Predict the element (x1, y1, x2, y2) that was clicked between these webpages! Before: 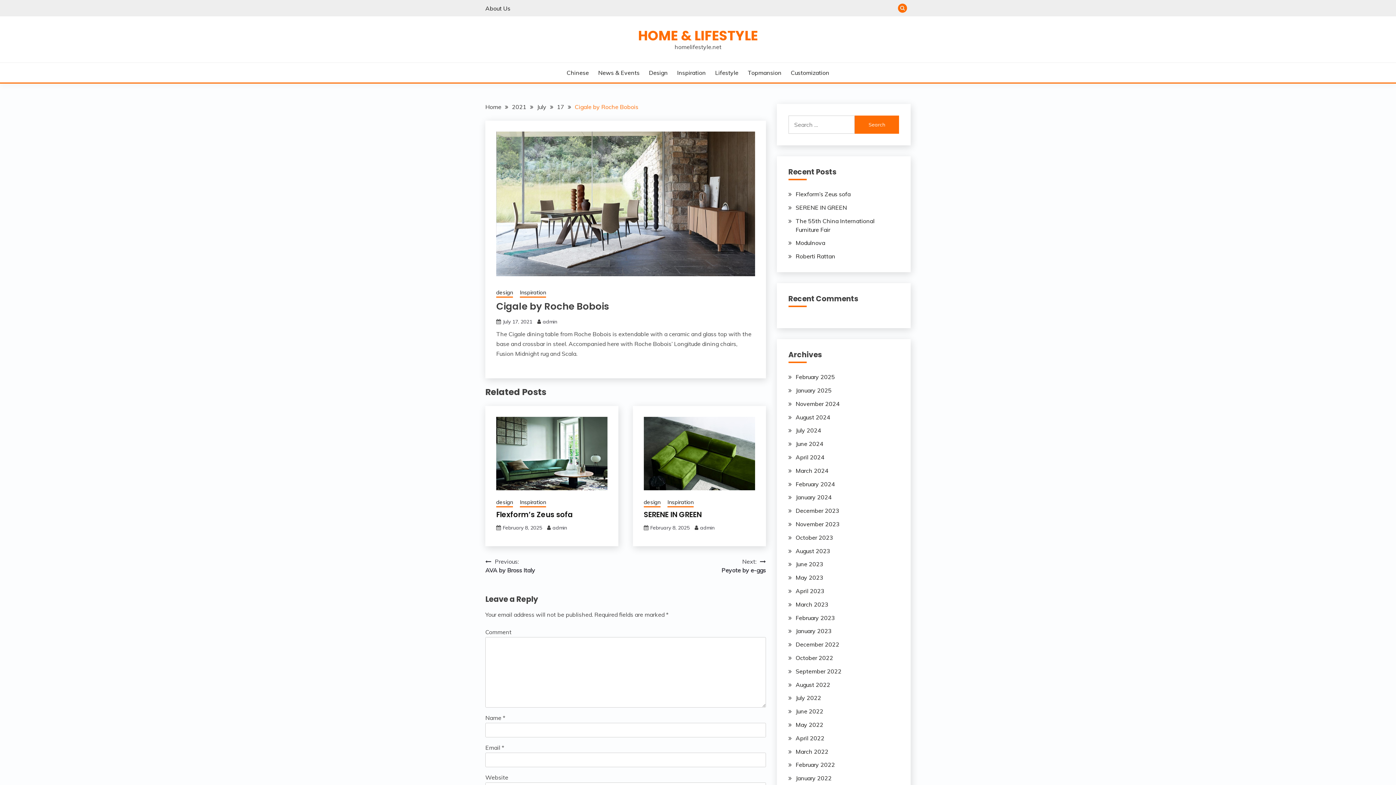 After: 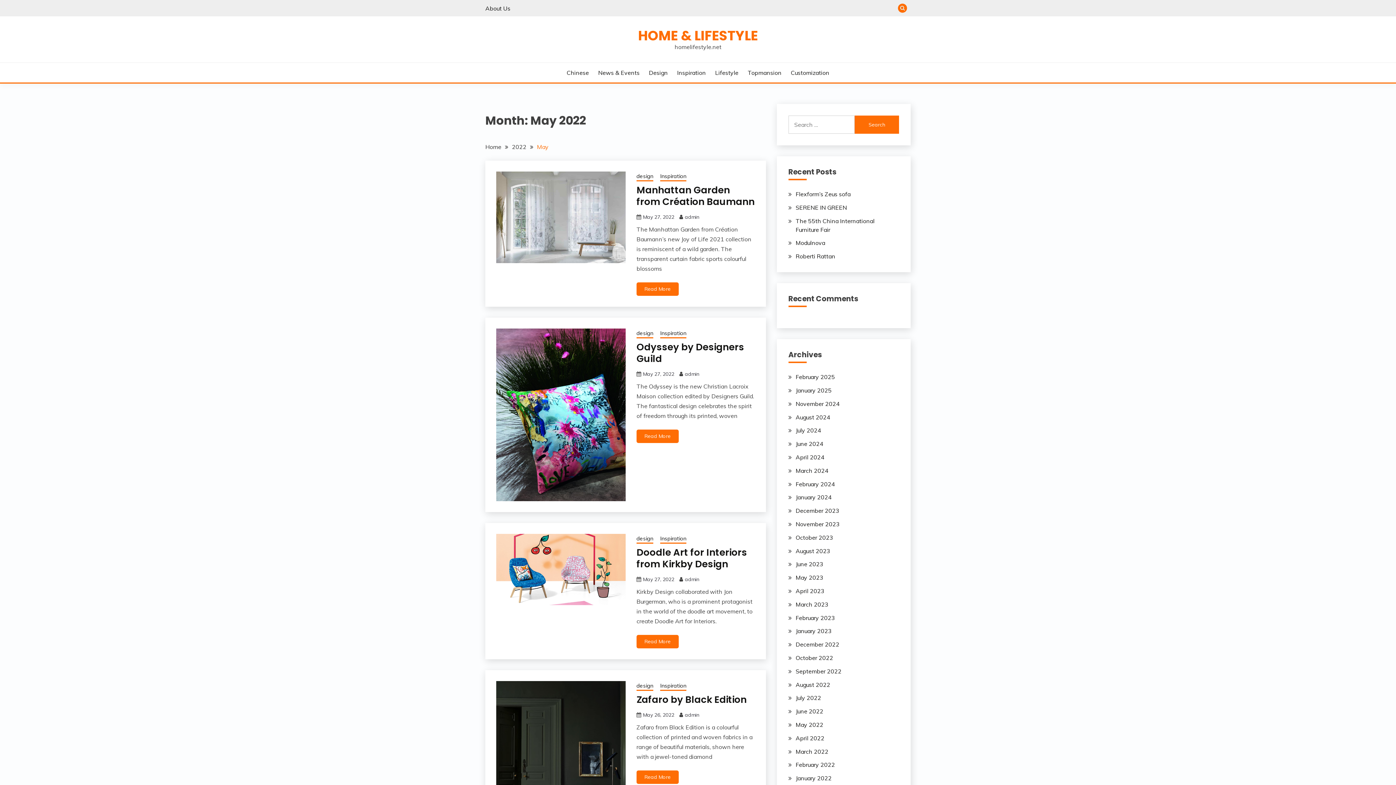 Action: bbox: (795, 721, 823, 728) label: May 2022